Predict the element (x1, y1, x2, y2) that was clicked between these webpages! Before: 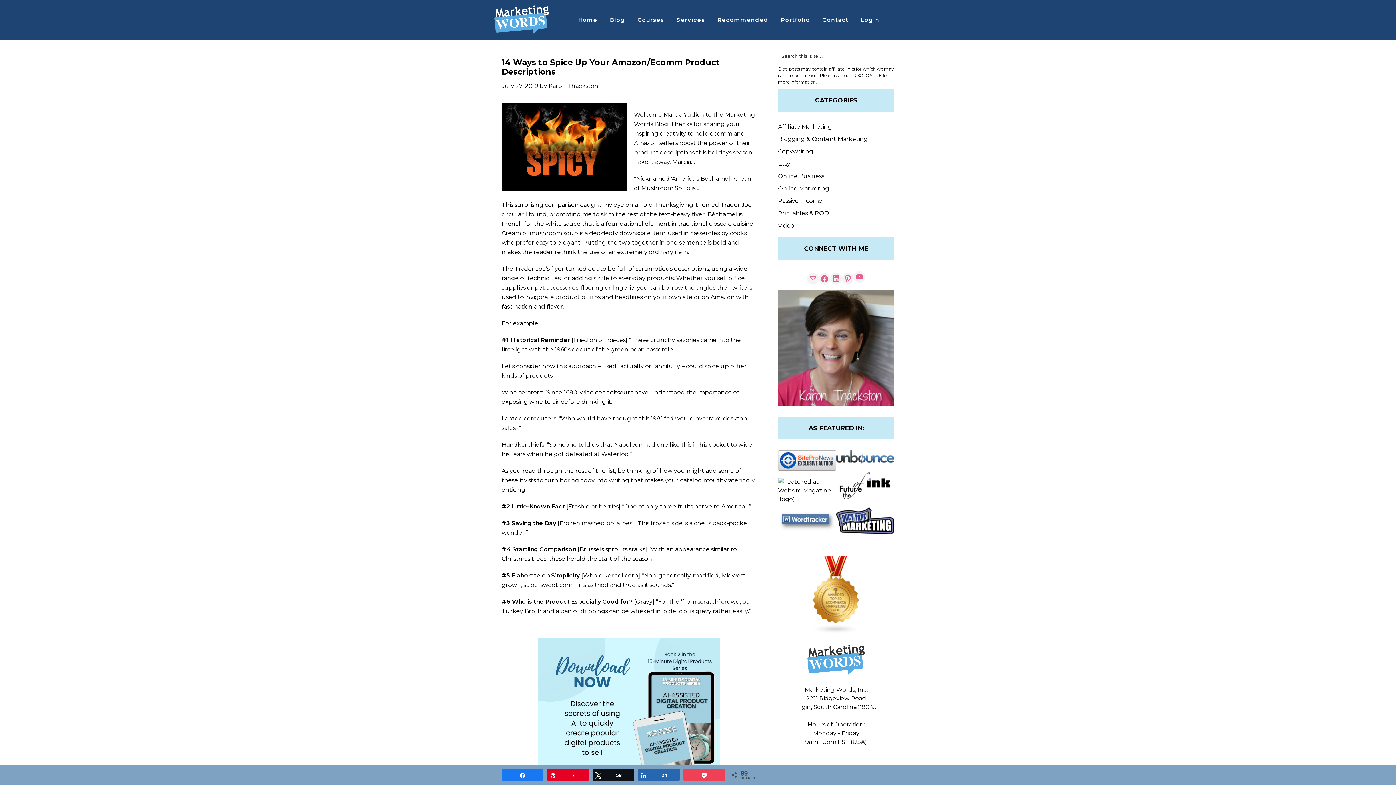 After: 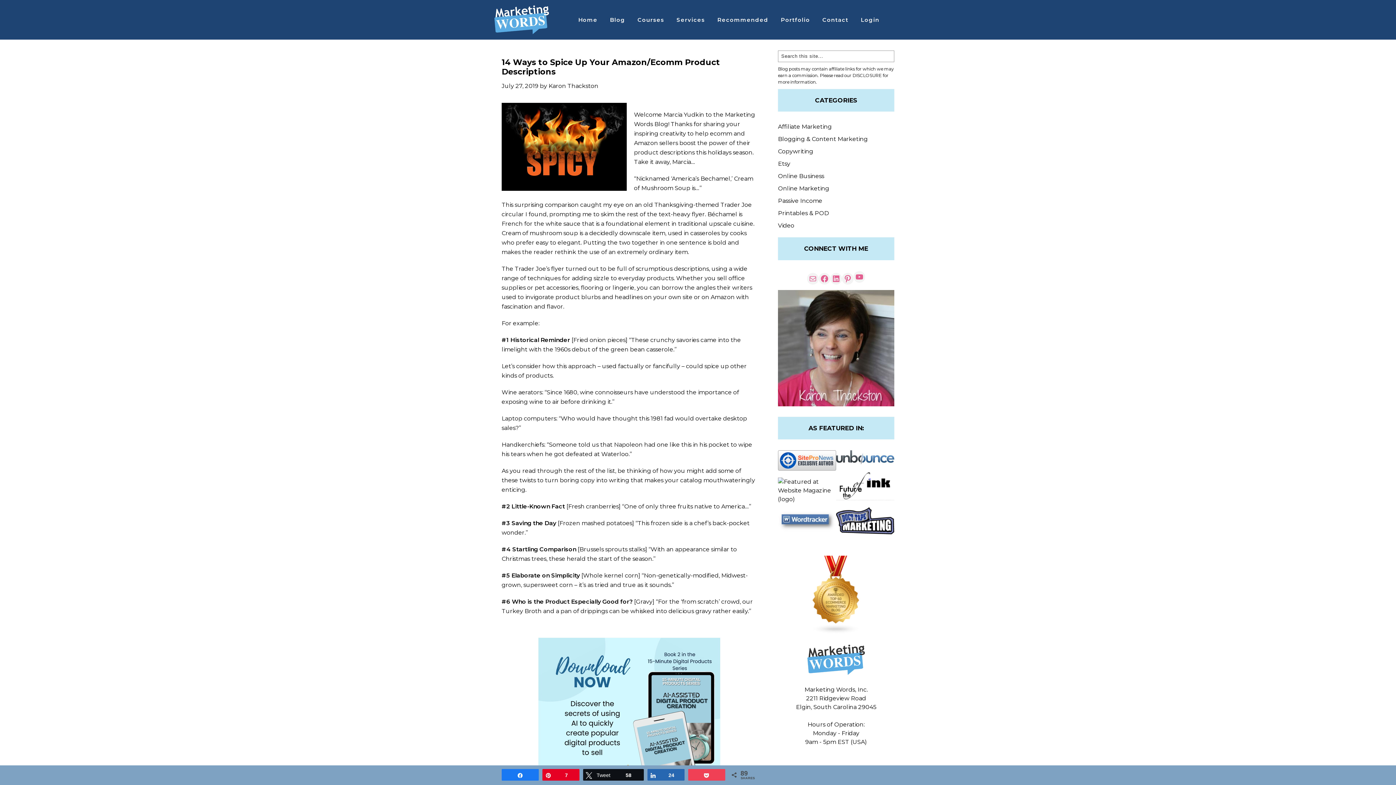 Action: label: Tweet
58 bbox: (593, 769, 634, 780)